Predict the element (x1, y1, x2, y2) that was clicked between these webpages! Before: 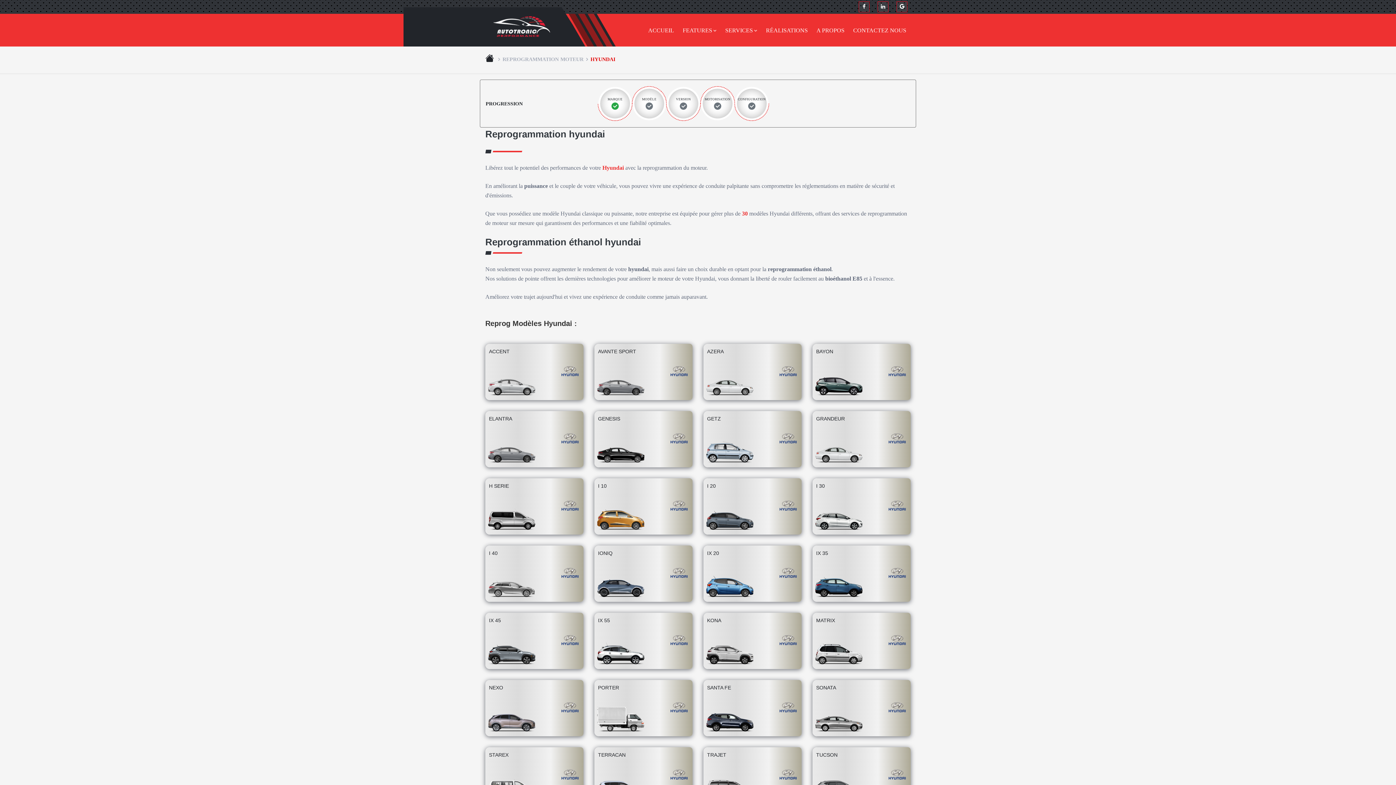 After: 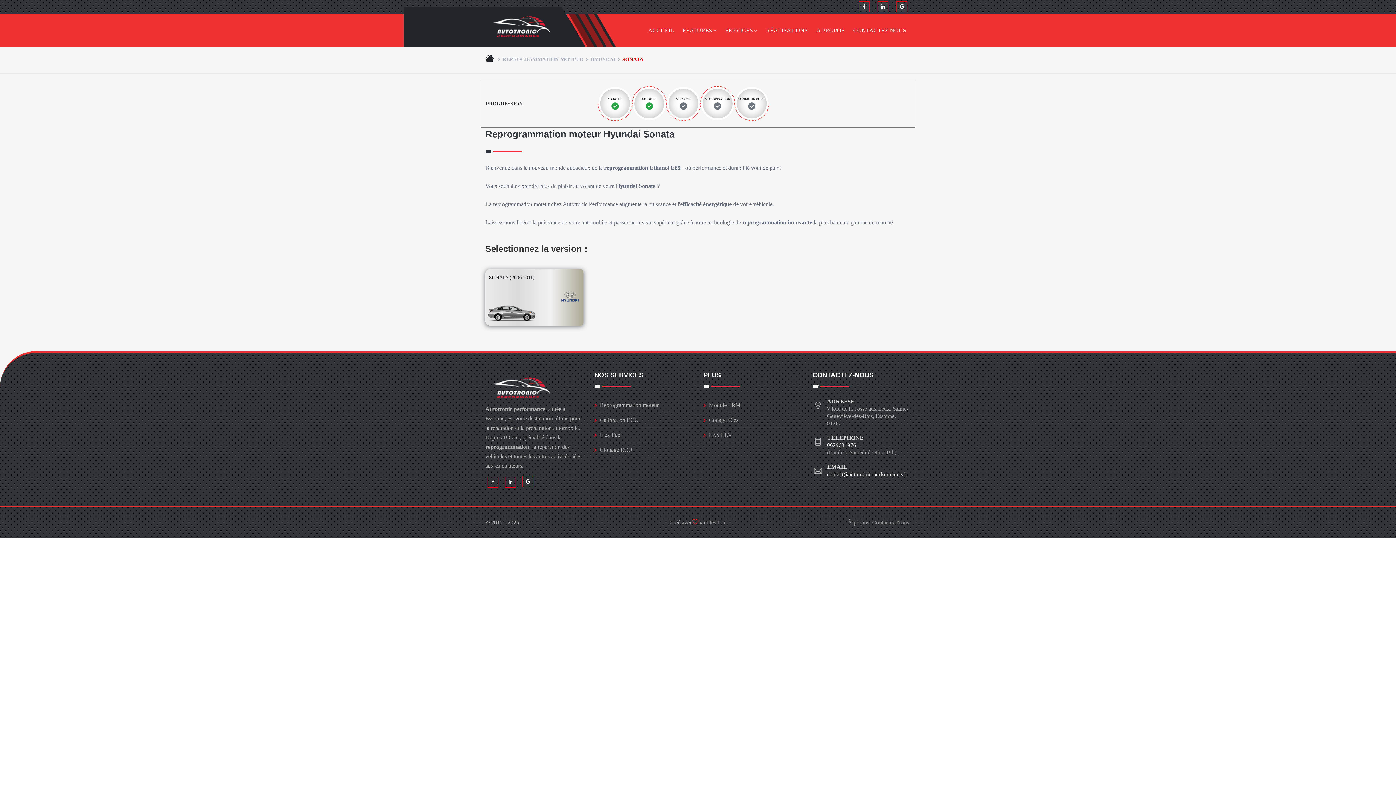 Action: bbox: (812, 680, 910, 736) label: SONATA